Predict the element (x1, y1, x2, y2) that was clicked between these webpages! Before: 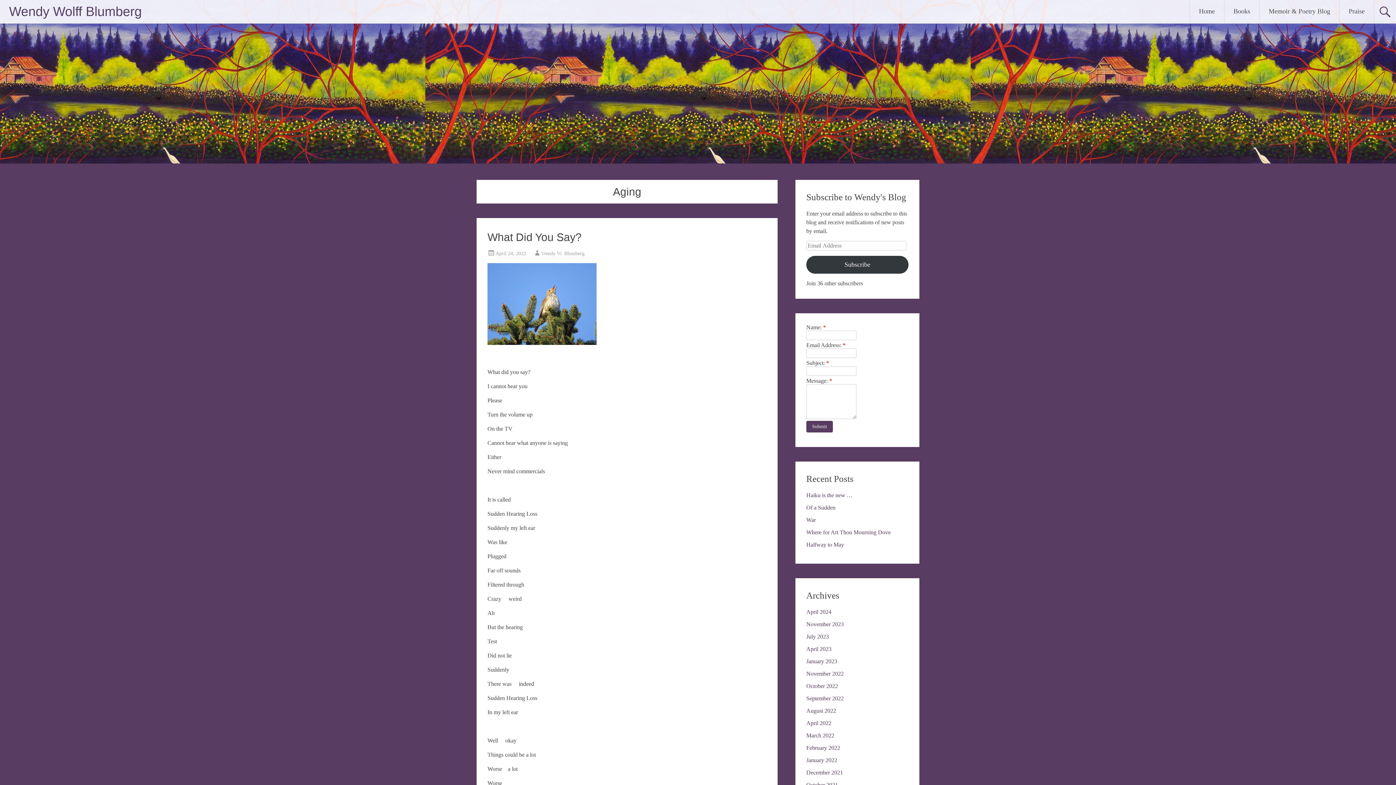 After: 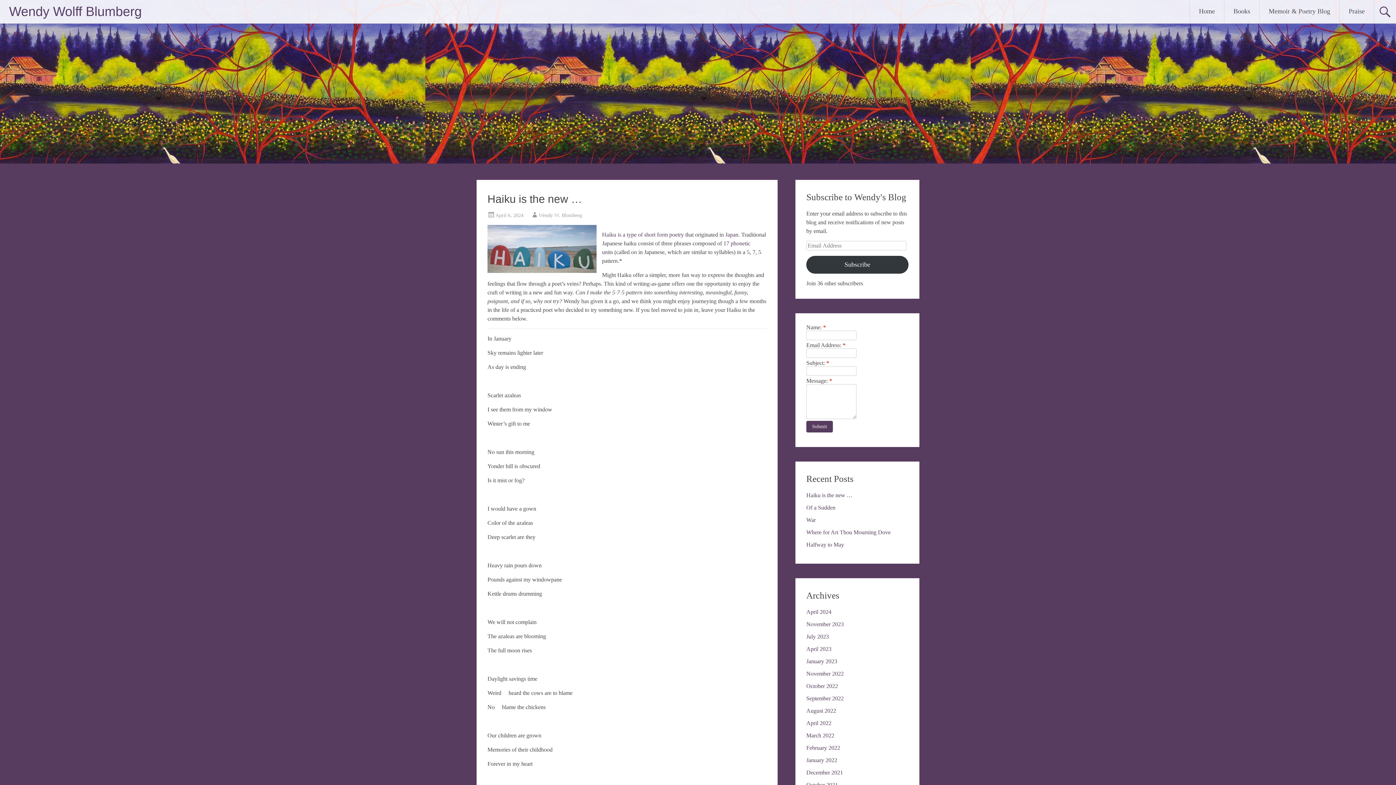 Action: bbox: (806, 492, 852, 498) label: Haiku is the new …